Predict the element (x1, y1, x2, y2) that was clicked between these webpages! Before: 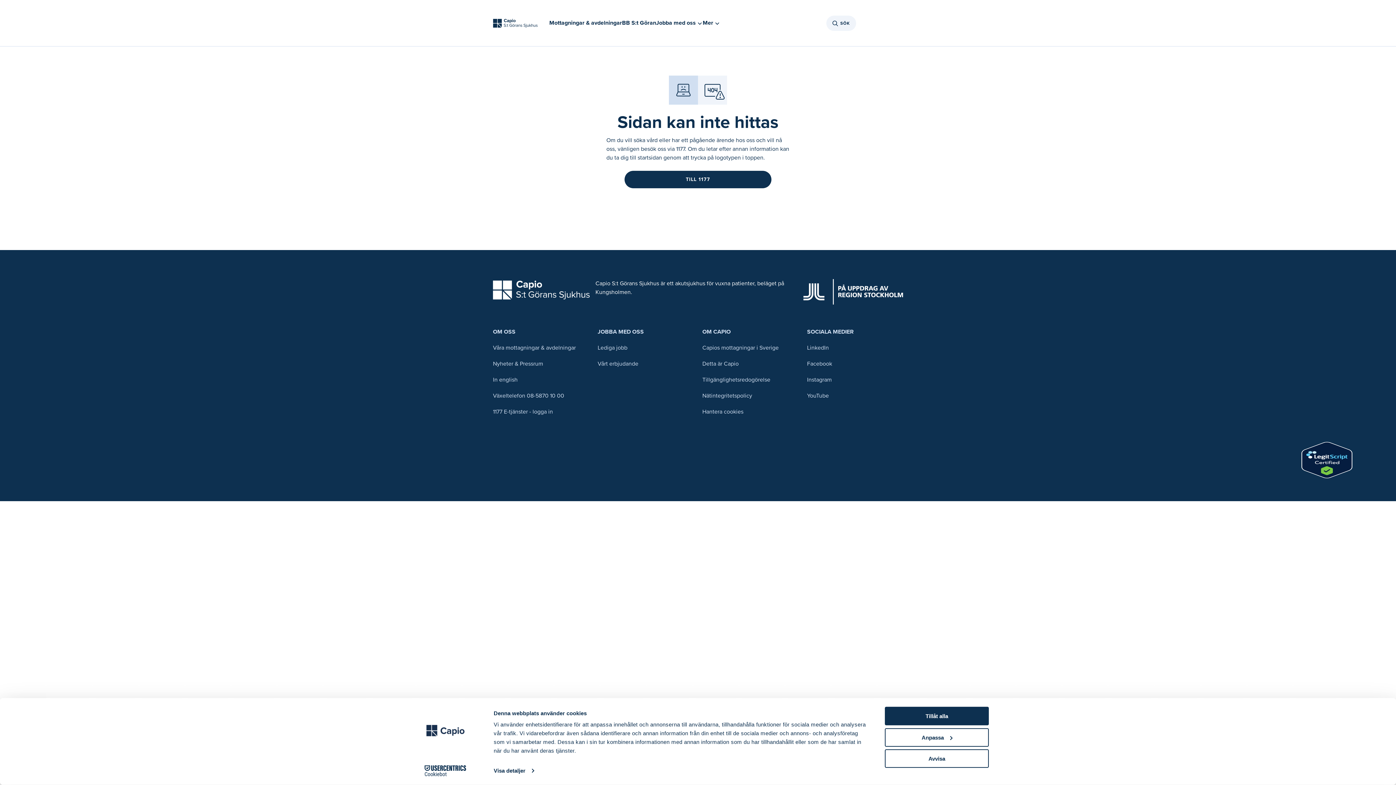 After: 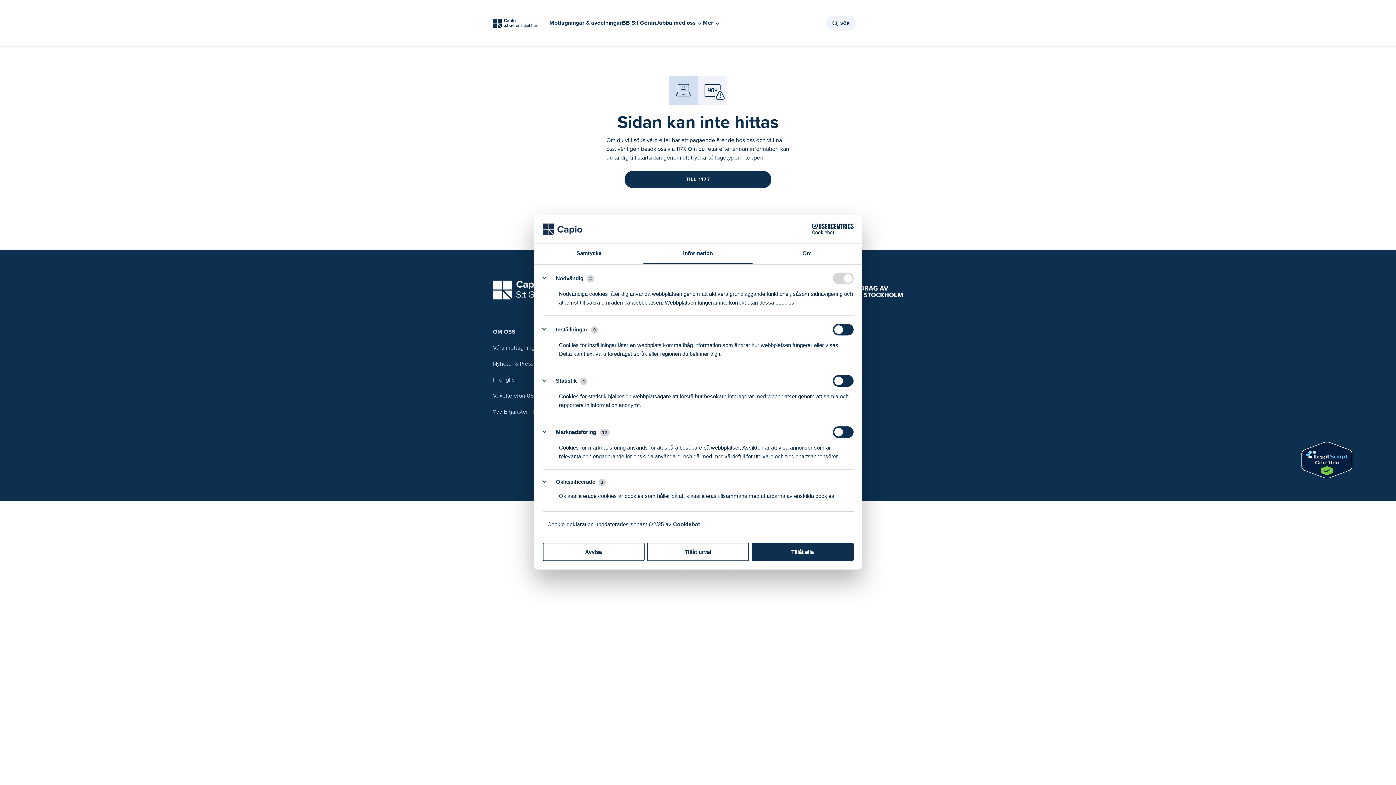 Action: label: Visa detaljer bbox: (493, 519, 534, 530)